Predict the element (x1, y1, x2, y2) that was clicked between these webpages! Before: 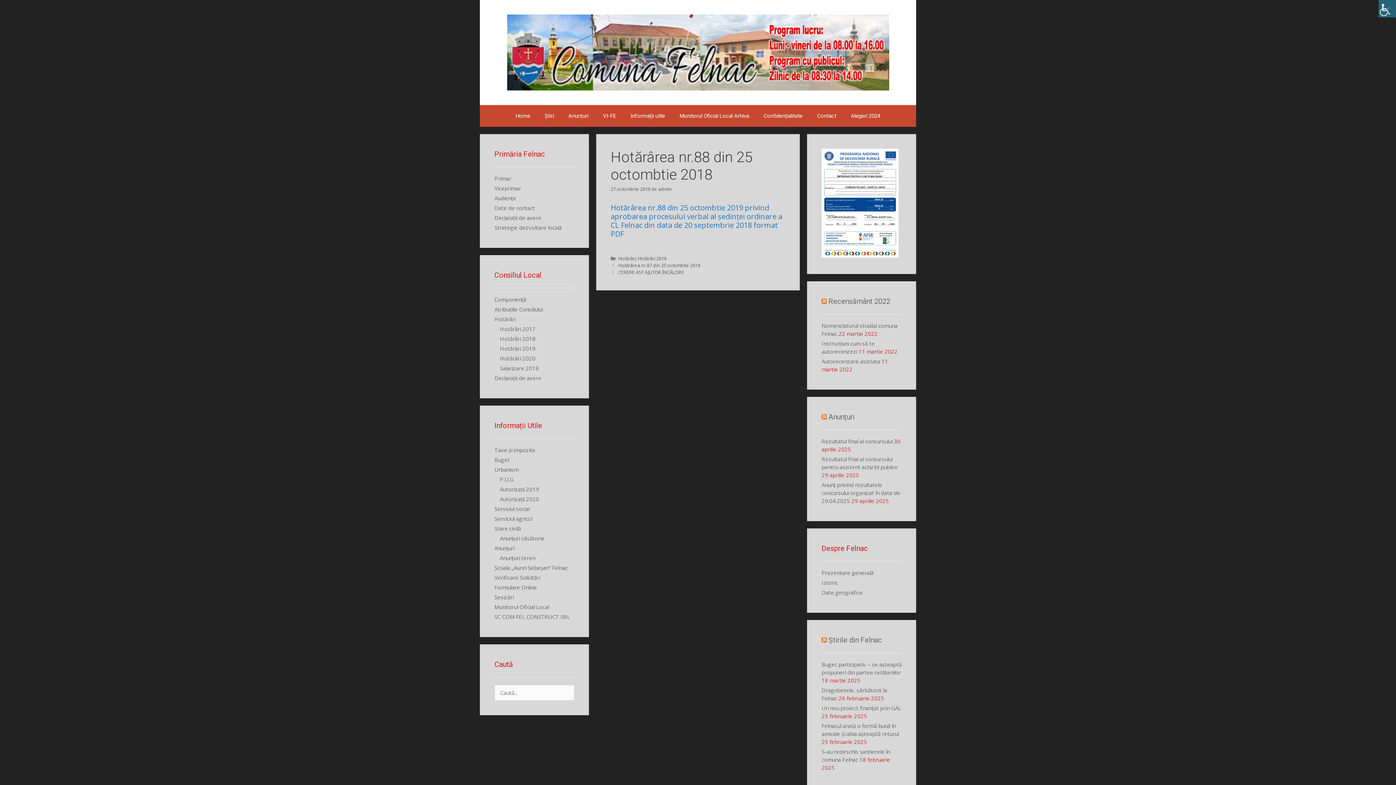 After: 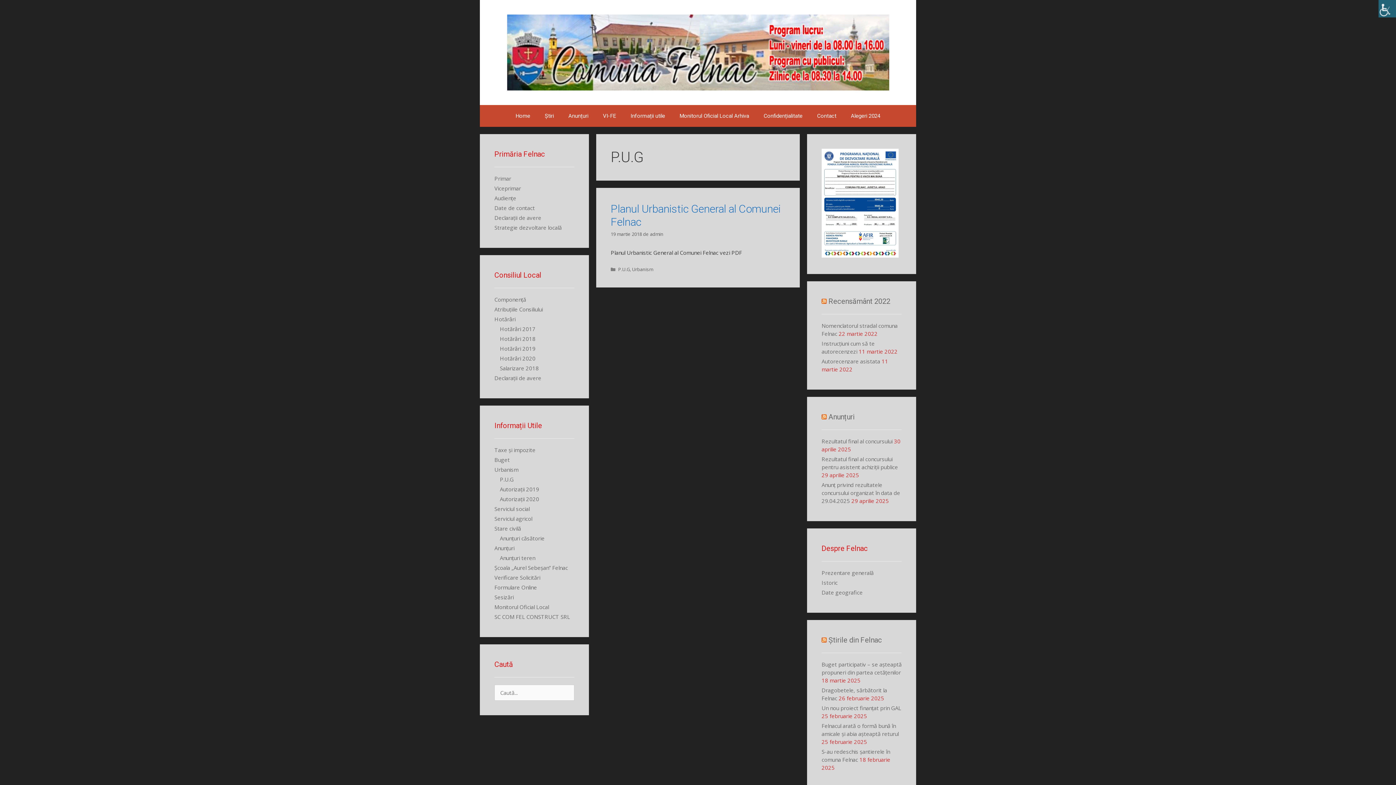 Action: label: P.U.G bbox: (500, 476, 513, 483)